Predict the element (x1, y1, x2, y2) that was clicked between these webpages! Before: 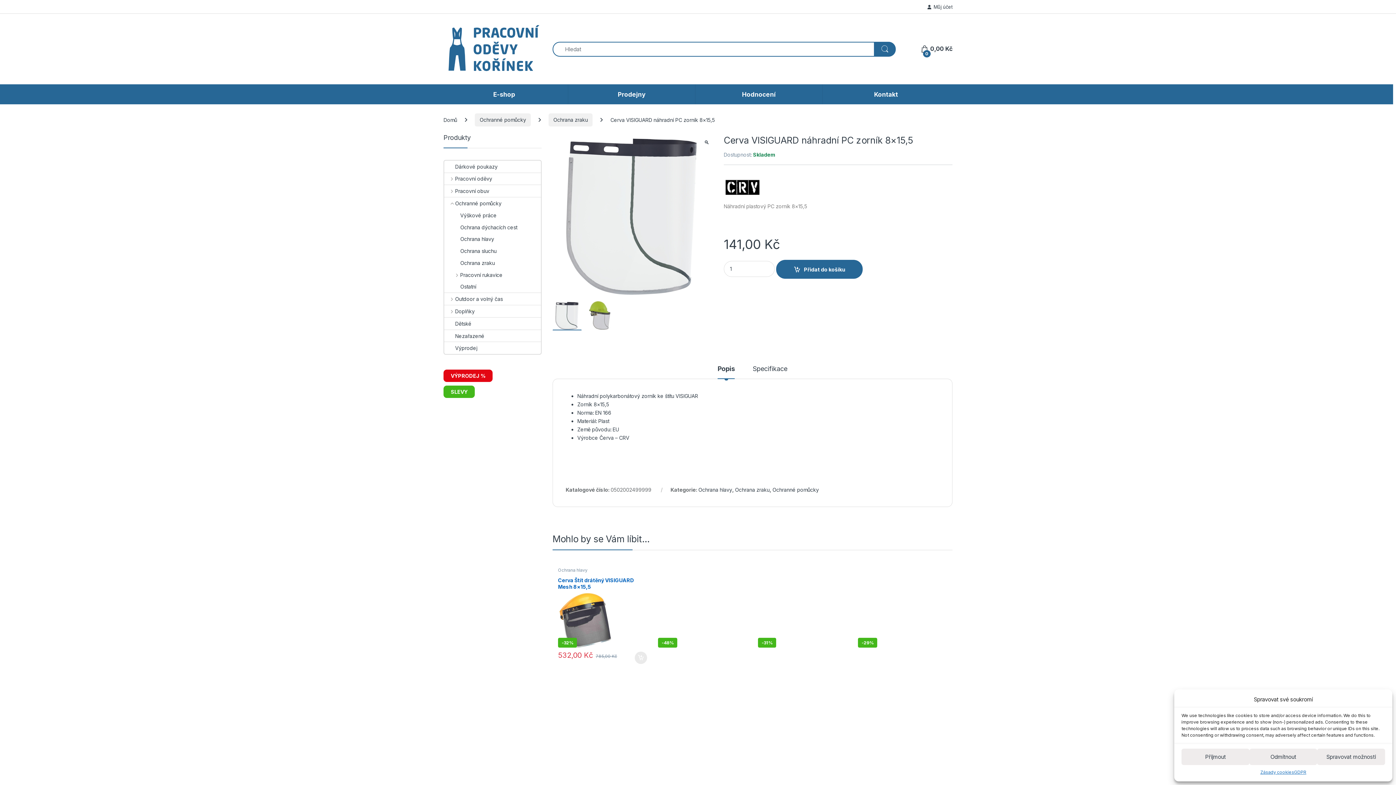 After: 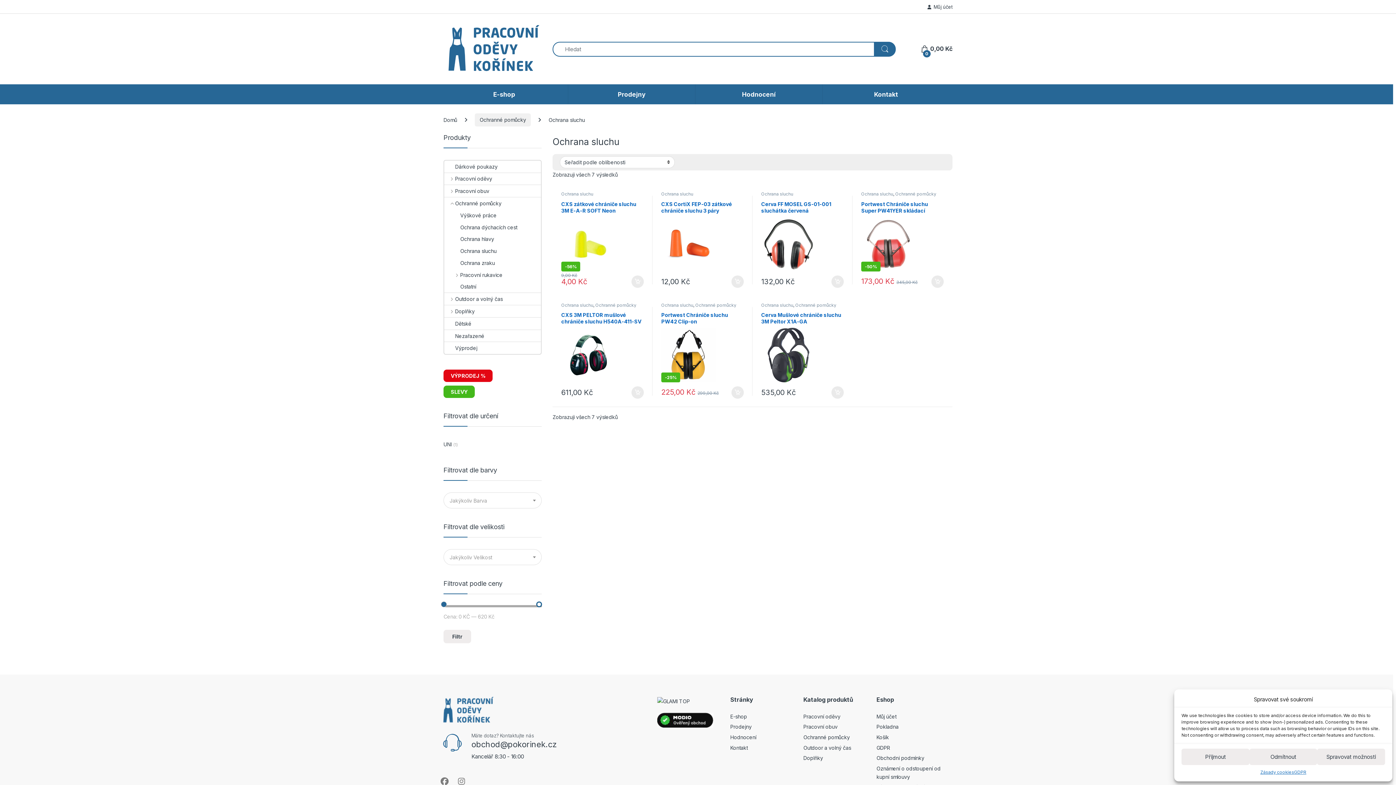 Action: bbox: (444, 245, 496, 257) label: Ochrana sluchu